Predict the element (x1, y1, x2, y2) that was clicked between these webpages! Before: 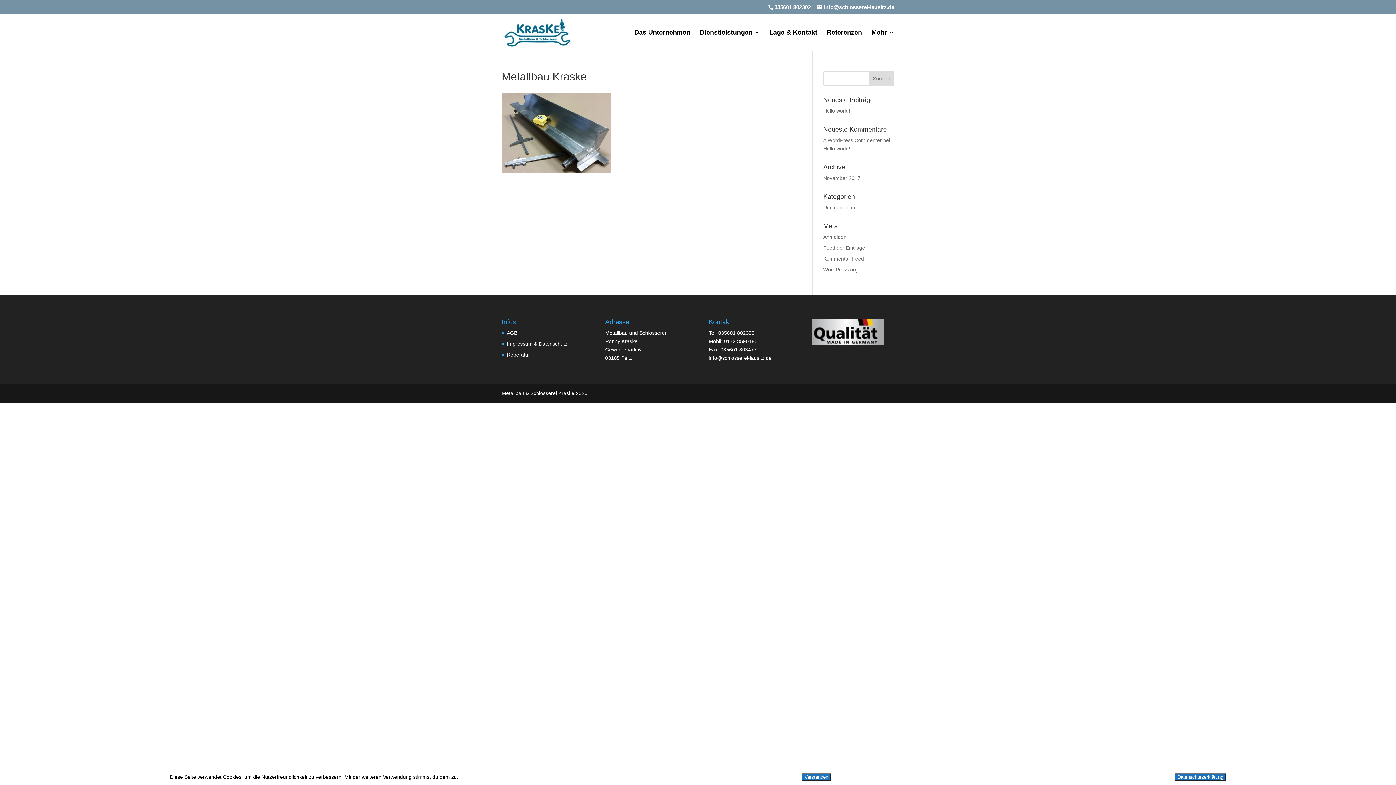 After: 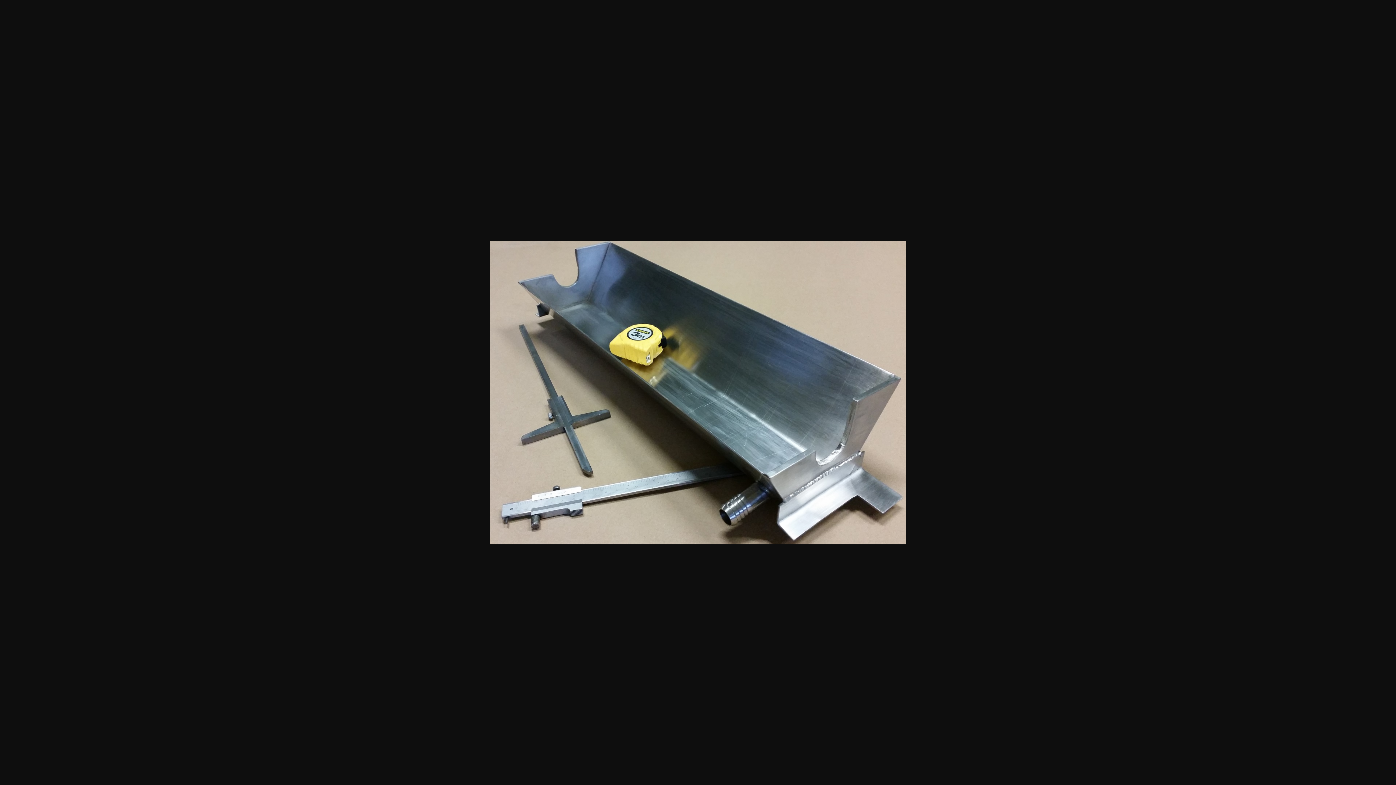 Action: bbox: (501, 167, 610, 173)